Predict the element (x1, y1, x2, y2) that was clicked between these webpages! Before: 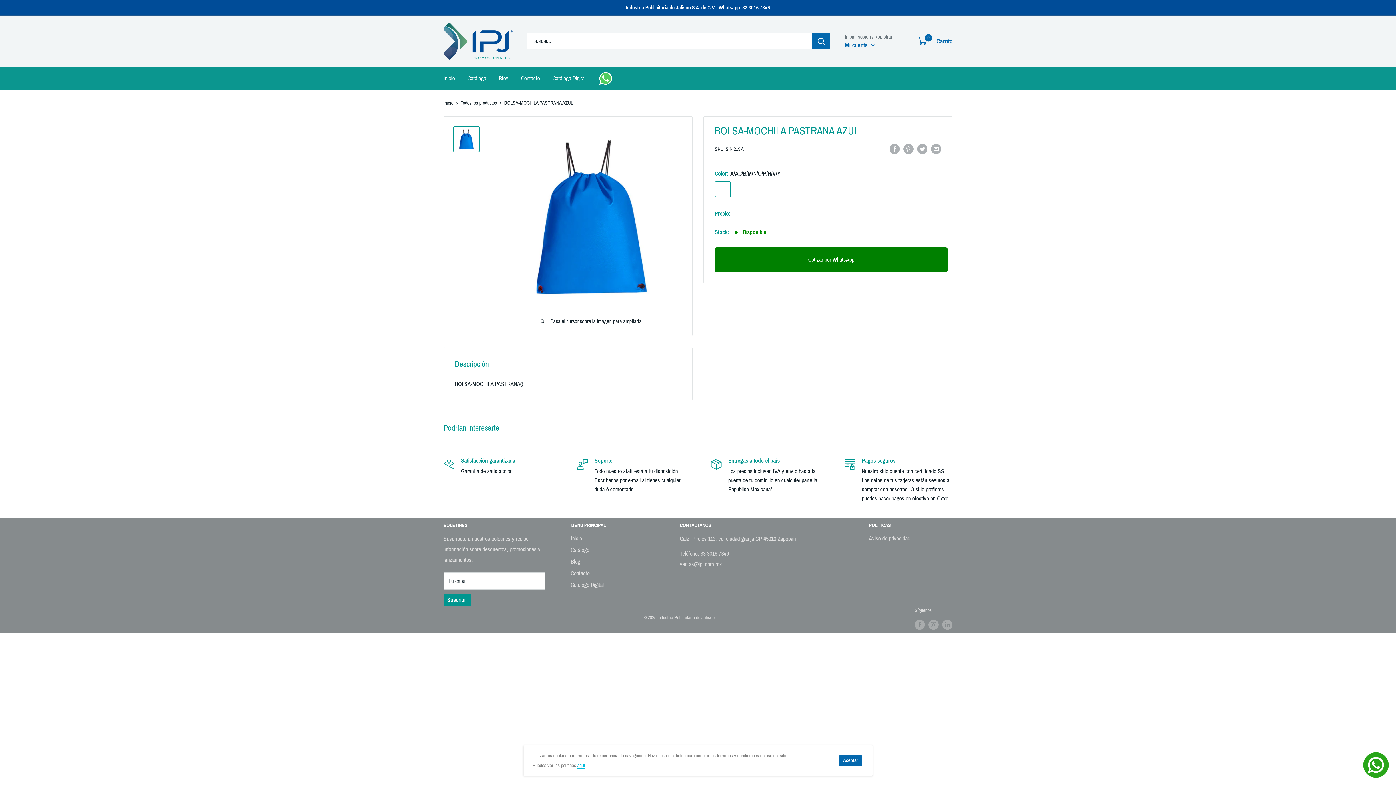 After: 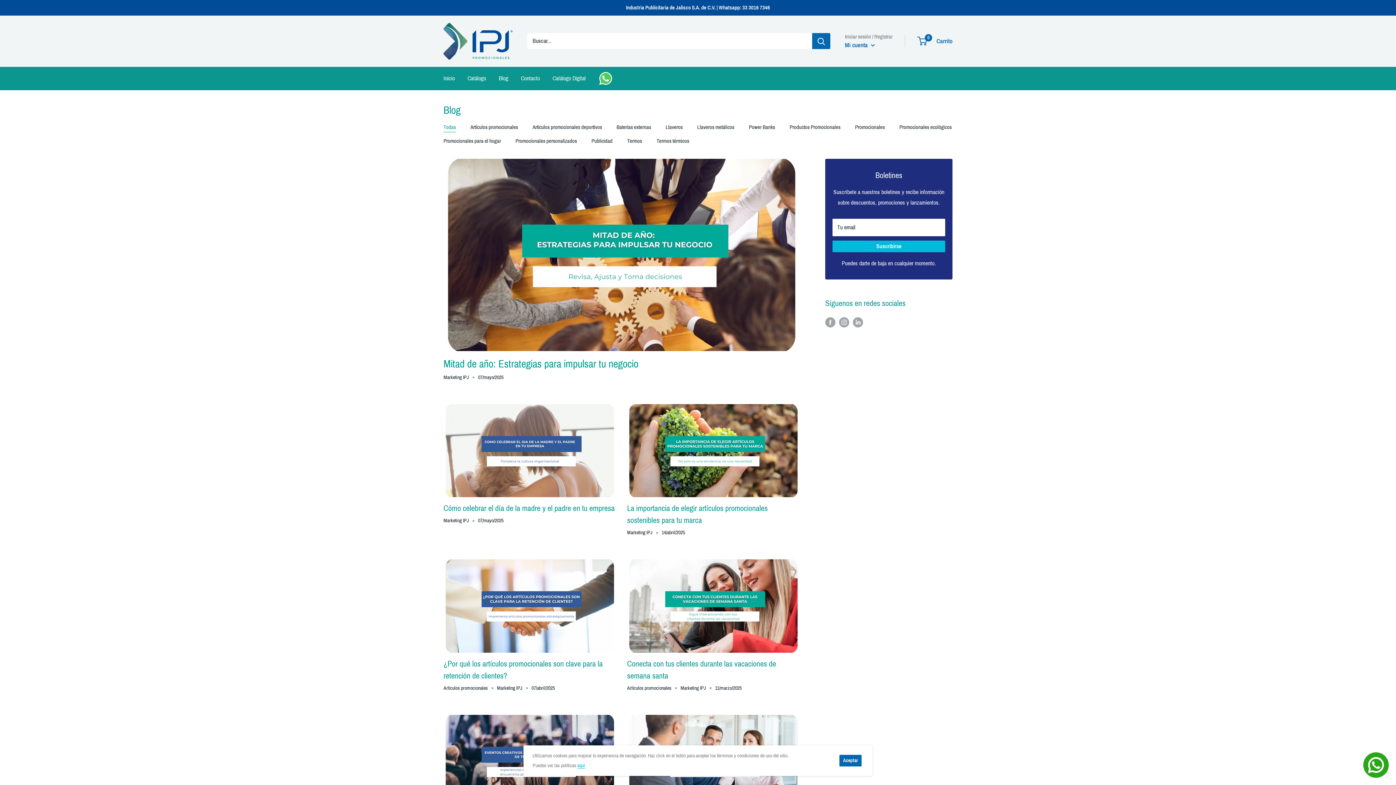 Action: bbox: (570, 556, 654, 568) label: Blog